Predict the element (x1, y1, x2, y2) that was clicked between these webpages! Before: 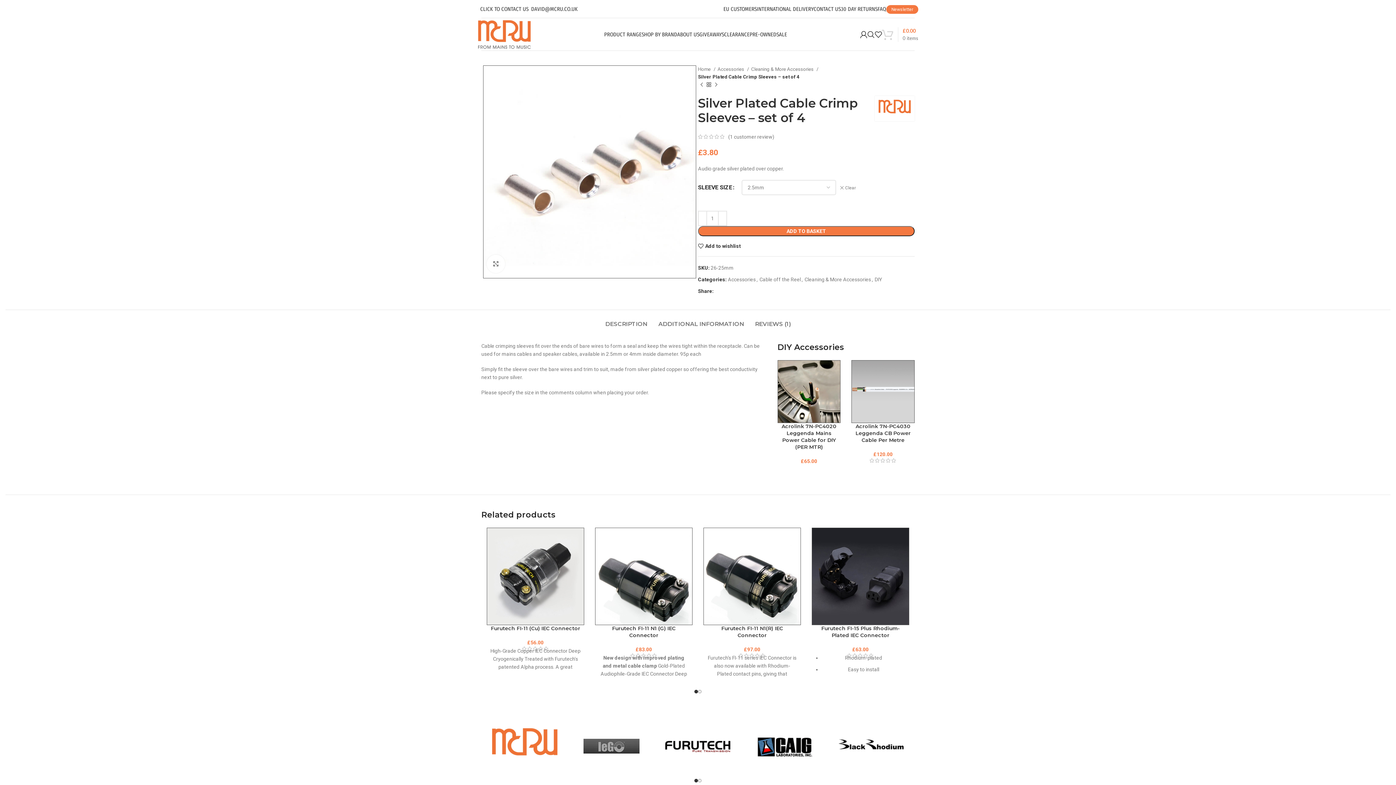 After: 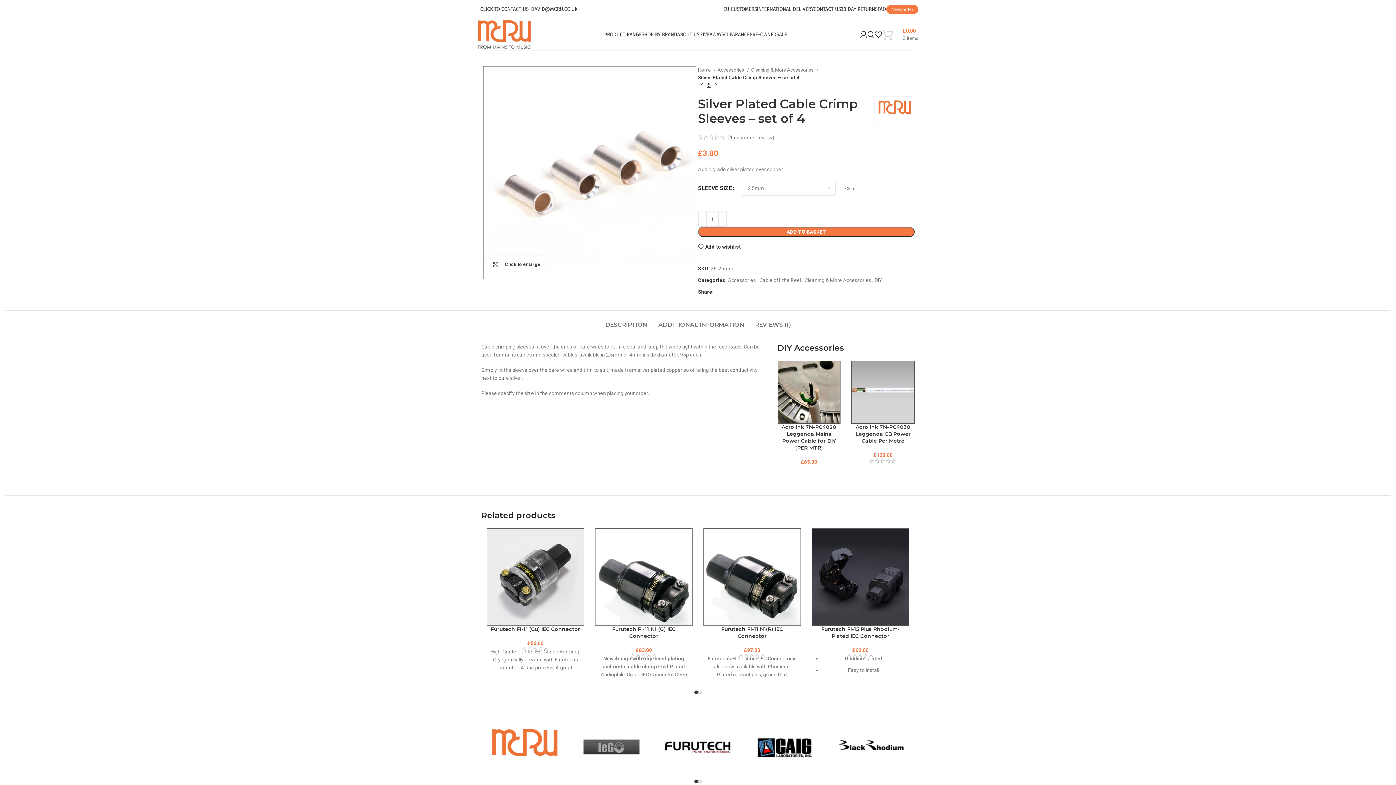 Action: bbox: (486, 254, 505, 273) label: Click to enlarge